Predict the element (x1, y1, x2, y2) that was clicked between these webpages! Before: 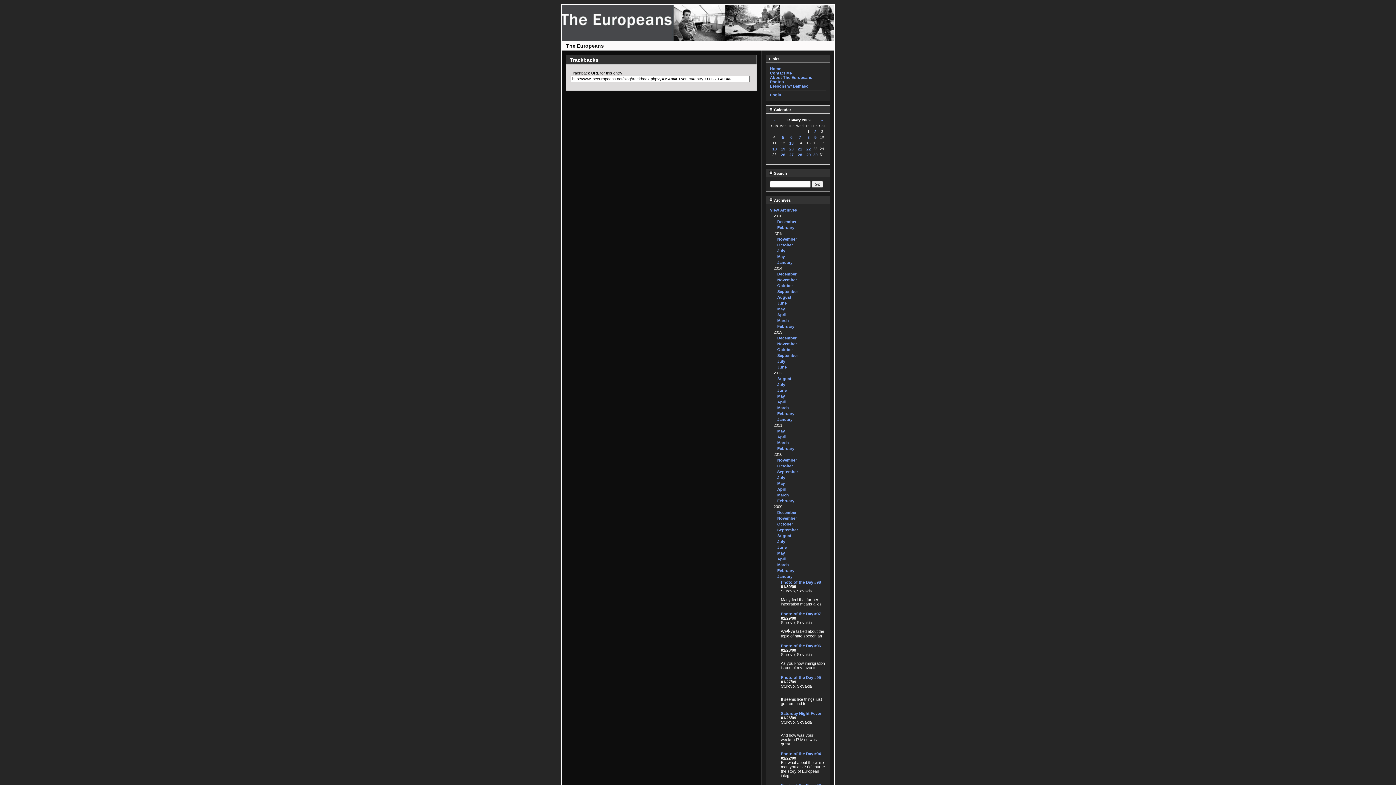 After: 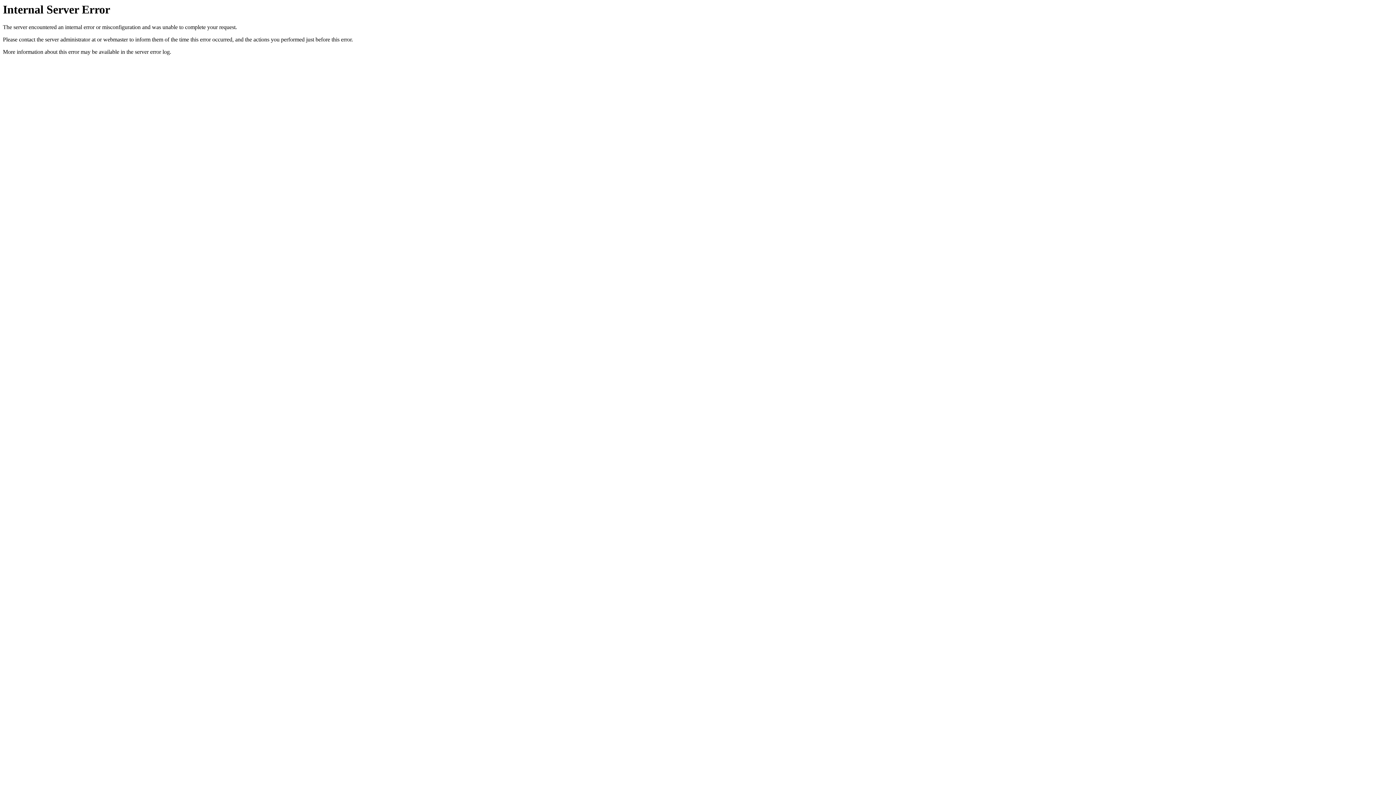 Action: bbox: (777, 539, 785, 544) label: July